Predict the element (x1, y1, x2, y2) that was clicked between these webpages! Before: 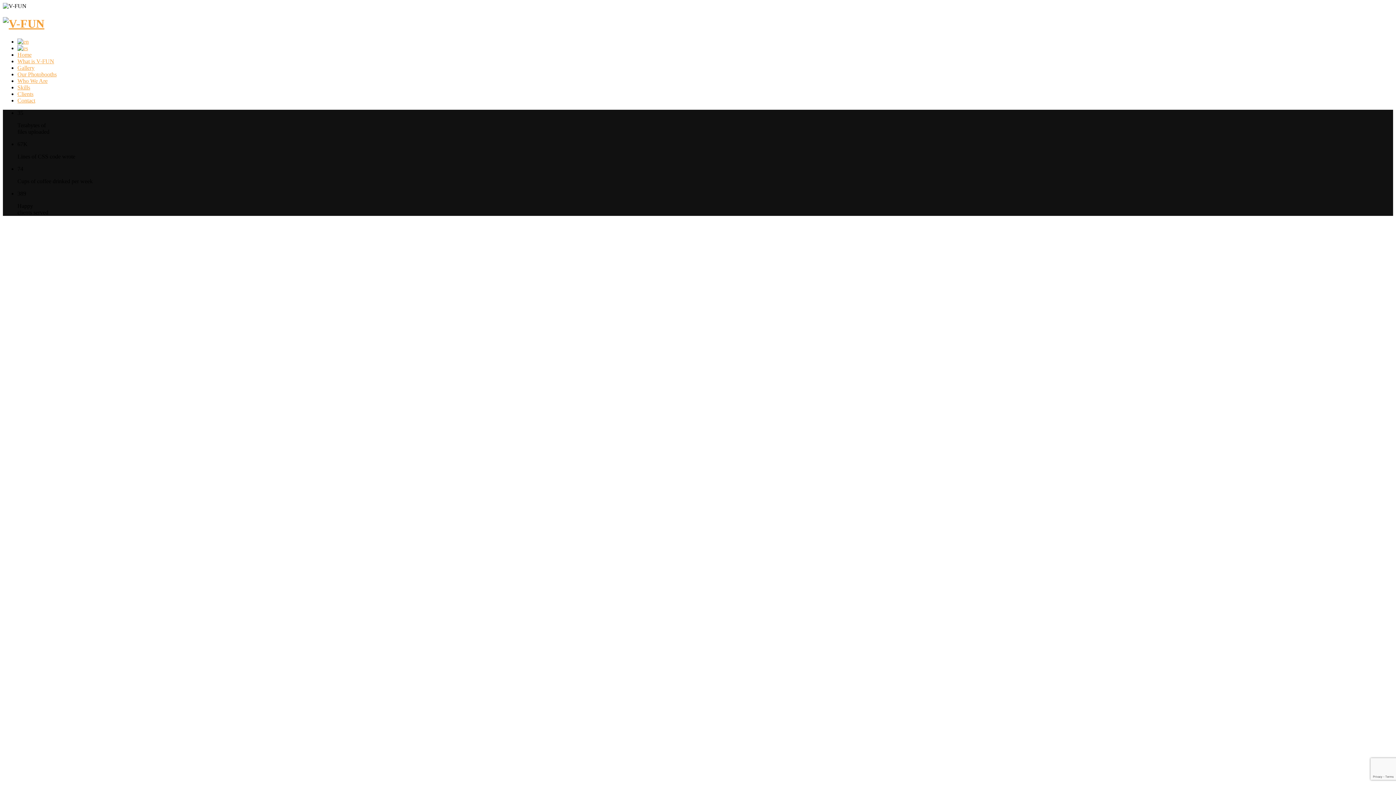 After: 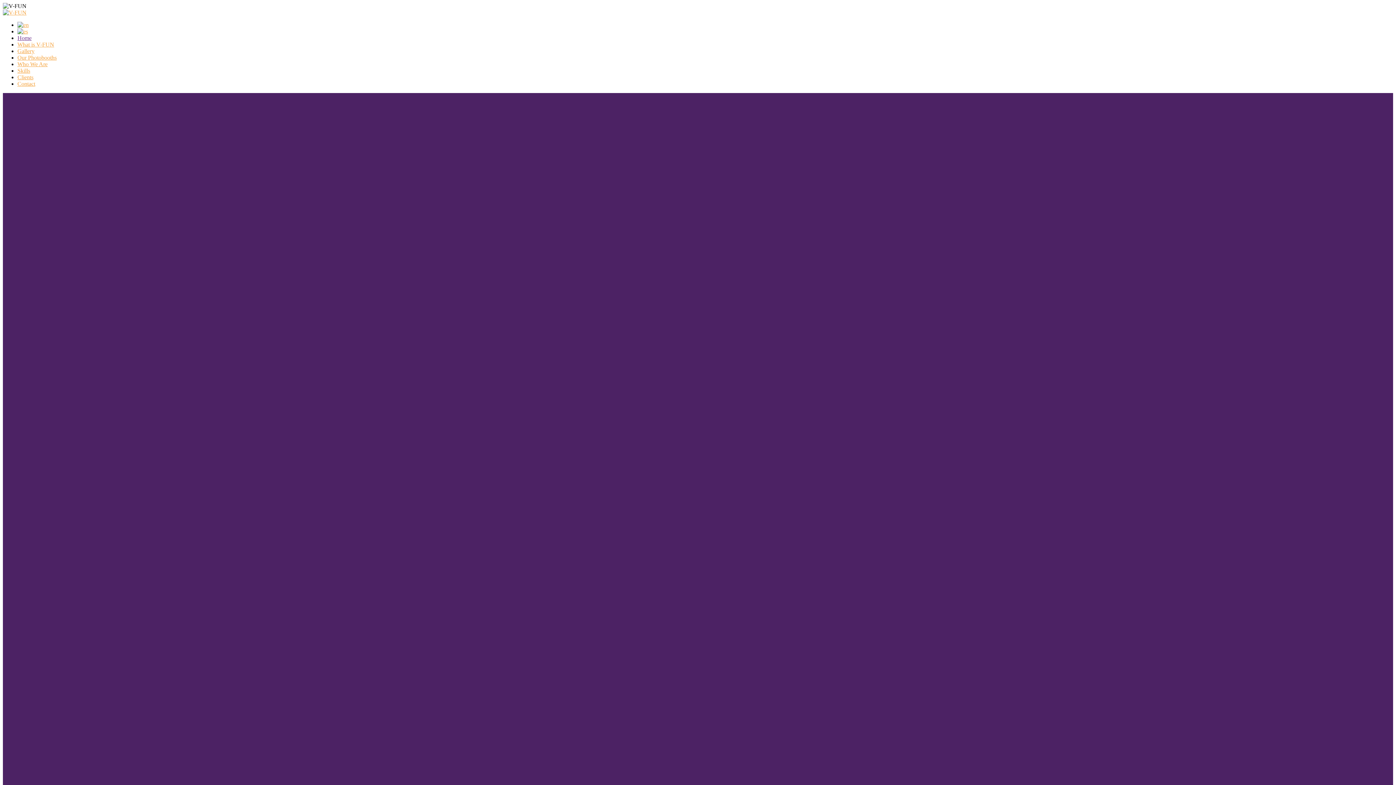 Action: label: Skills bbox: (17, 84, 30, 90)